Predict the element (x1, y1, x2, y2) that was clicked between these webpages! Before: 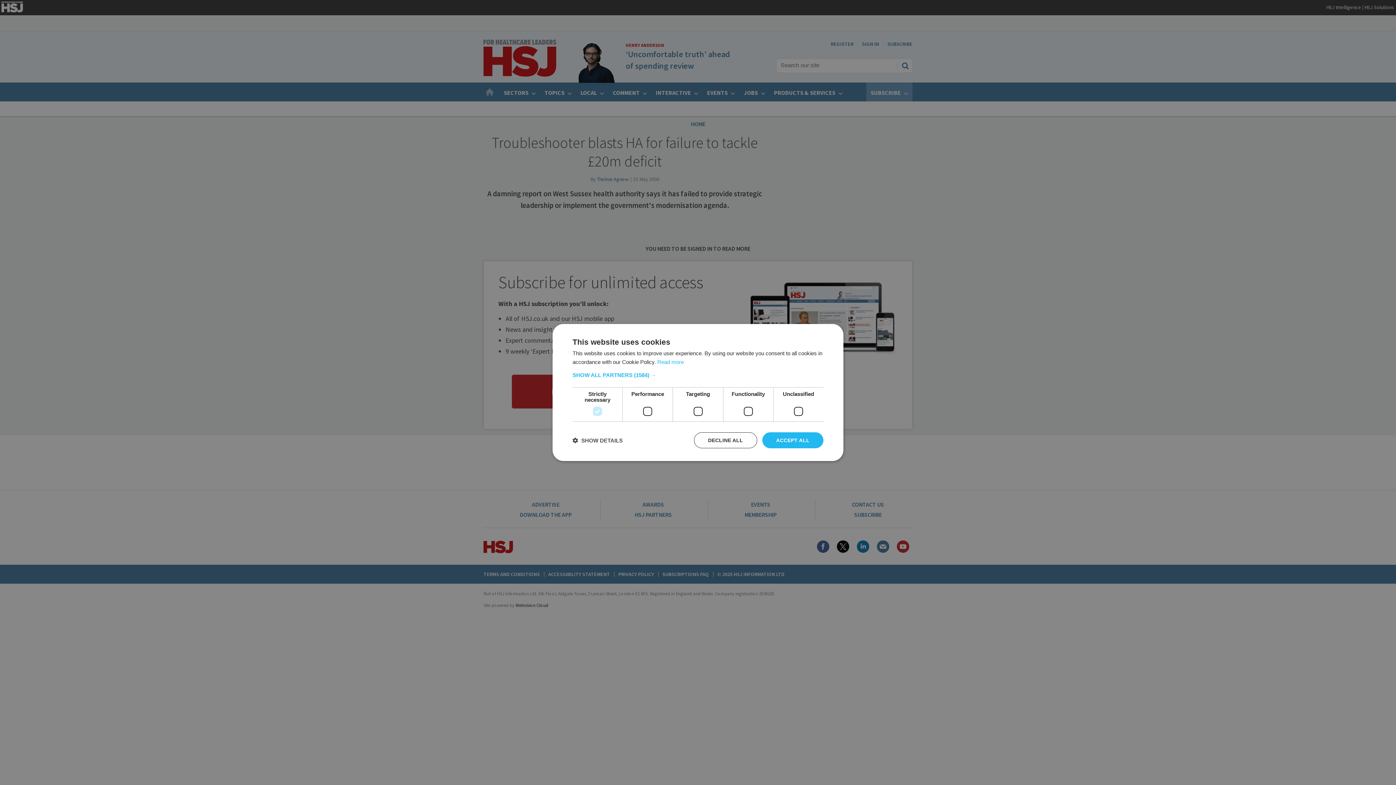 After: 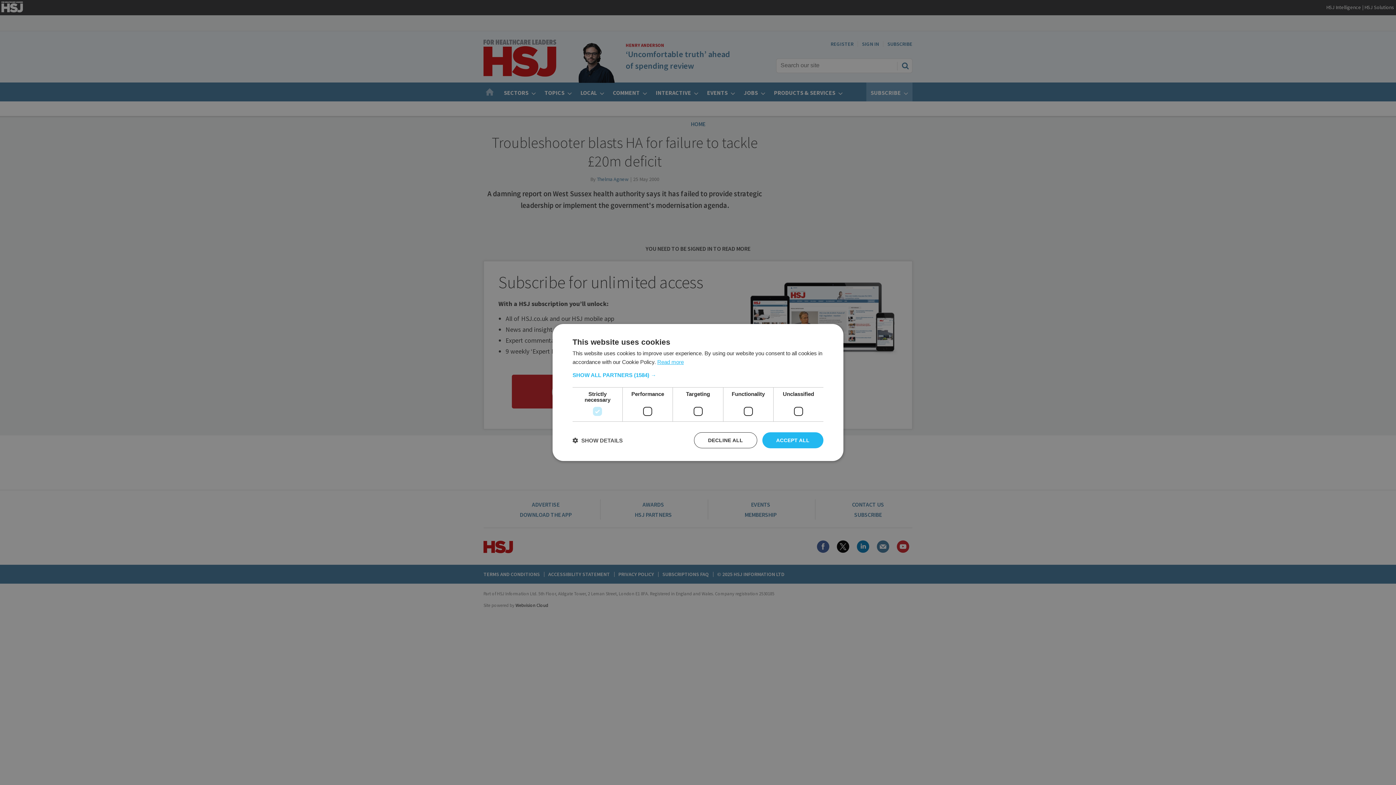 Action: bbox: (657, 359, 684, 365) label: Read more, opens a new window